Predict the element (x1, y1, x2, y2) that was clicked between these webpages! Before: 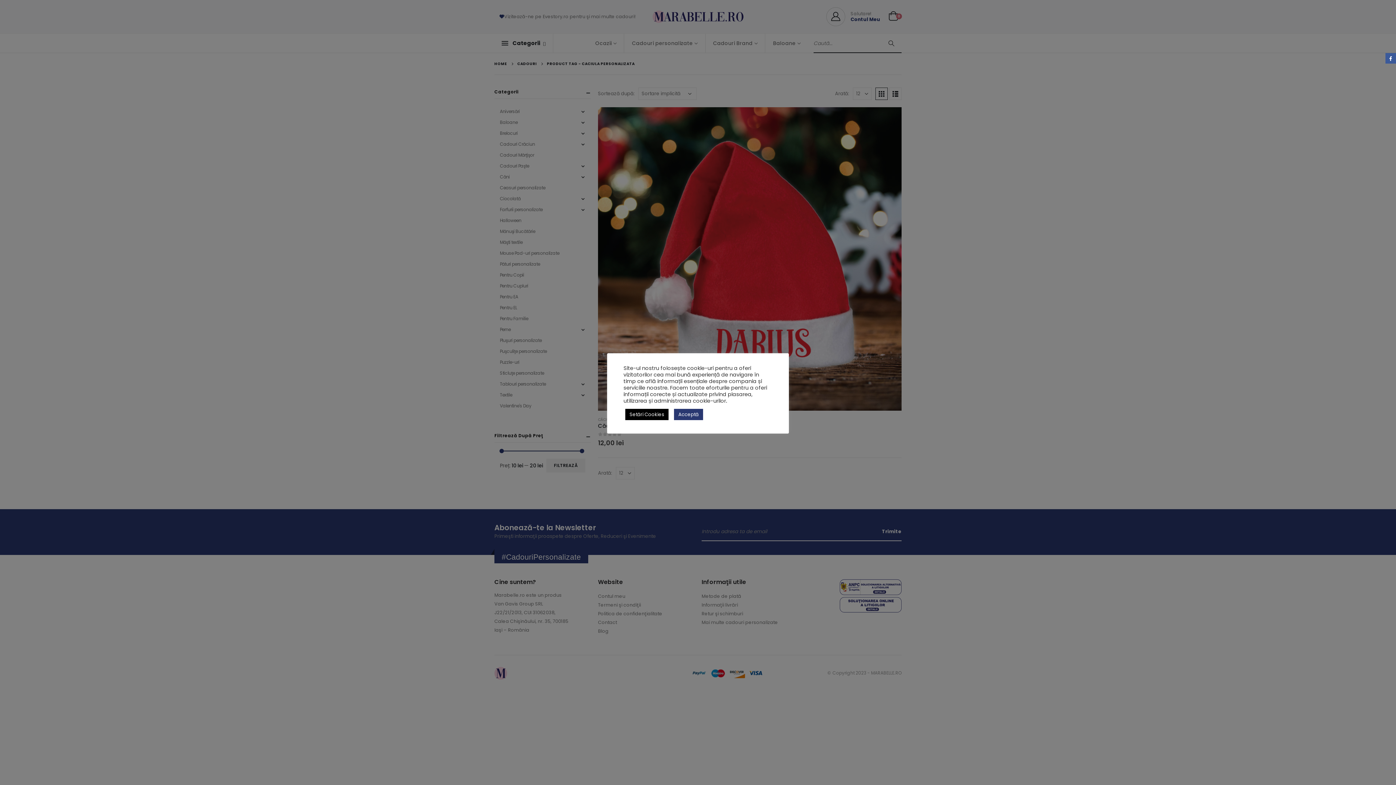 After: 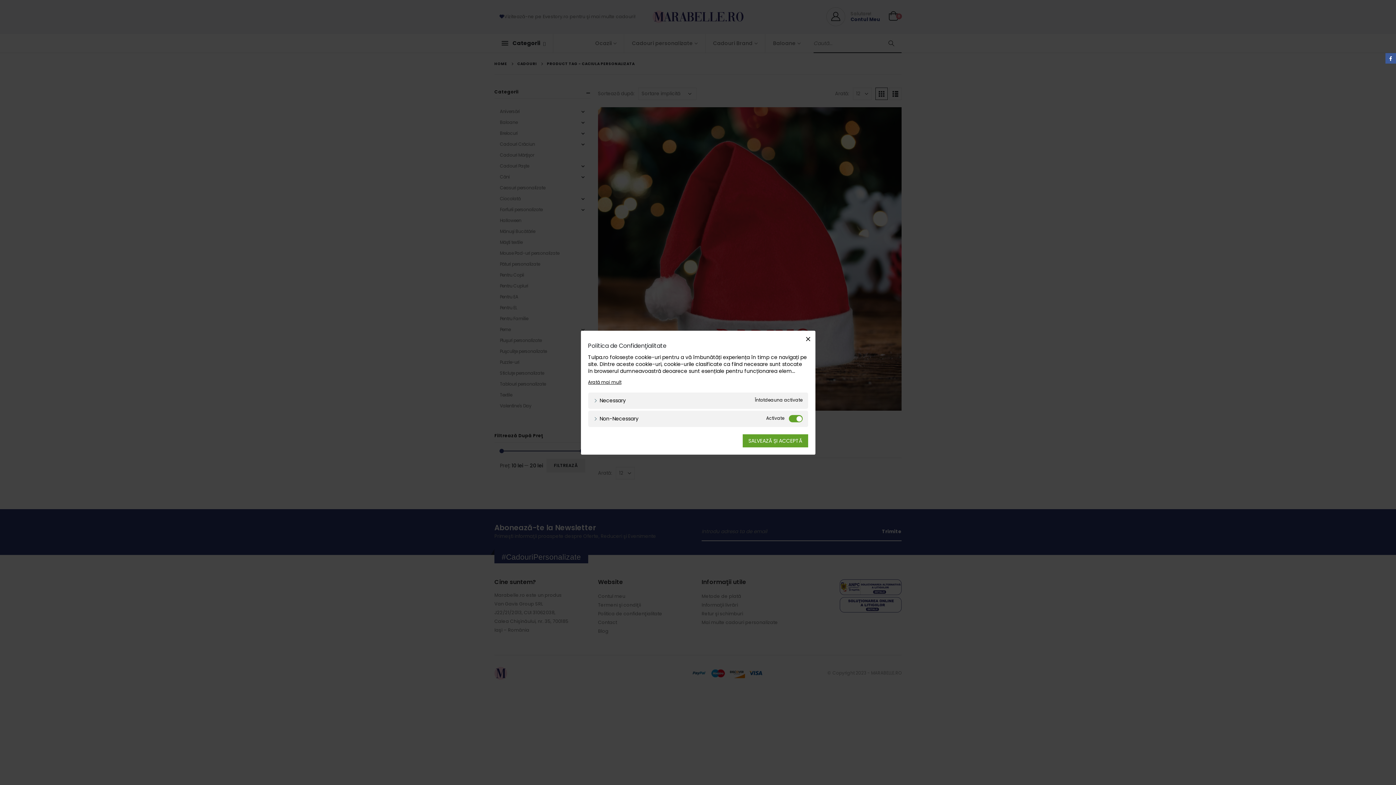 Action: label: Setări Cookies bbox: (625, 408, 668, 420)